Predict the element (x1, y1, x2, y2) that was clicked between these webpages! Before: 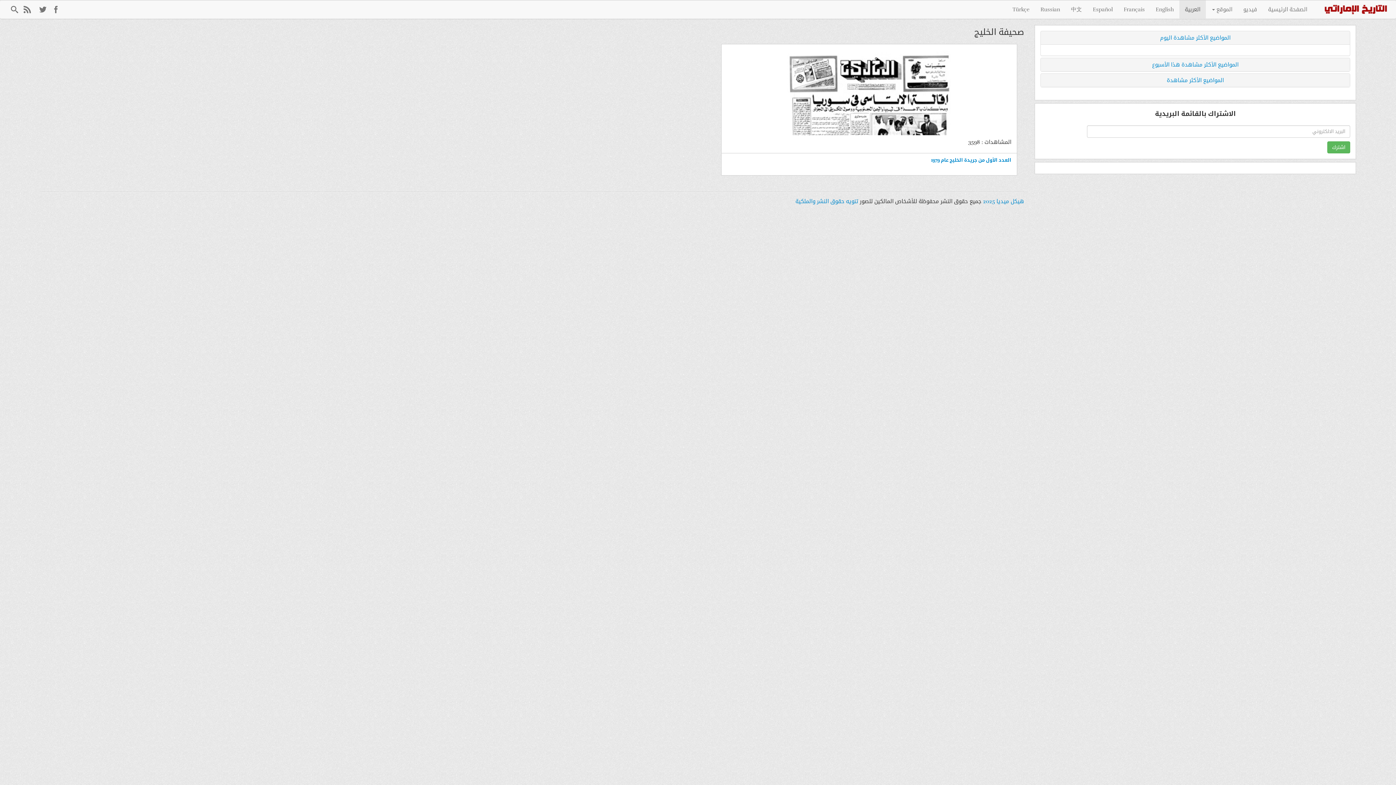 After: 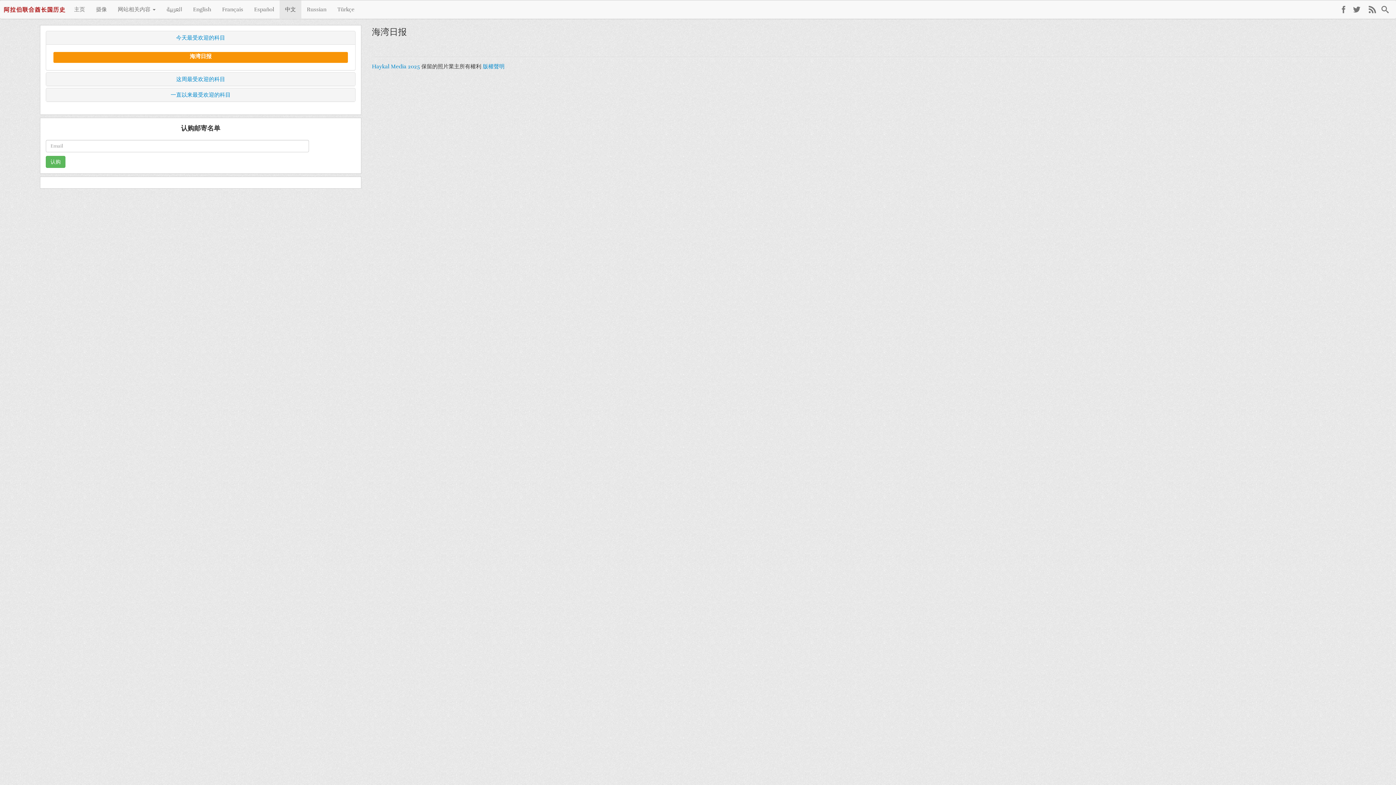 Action: label: 中文 bbox: (1065, 0, 1087, 18)